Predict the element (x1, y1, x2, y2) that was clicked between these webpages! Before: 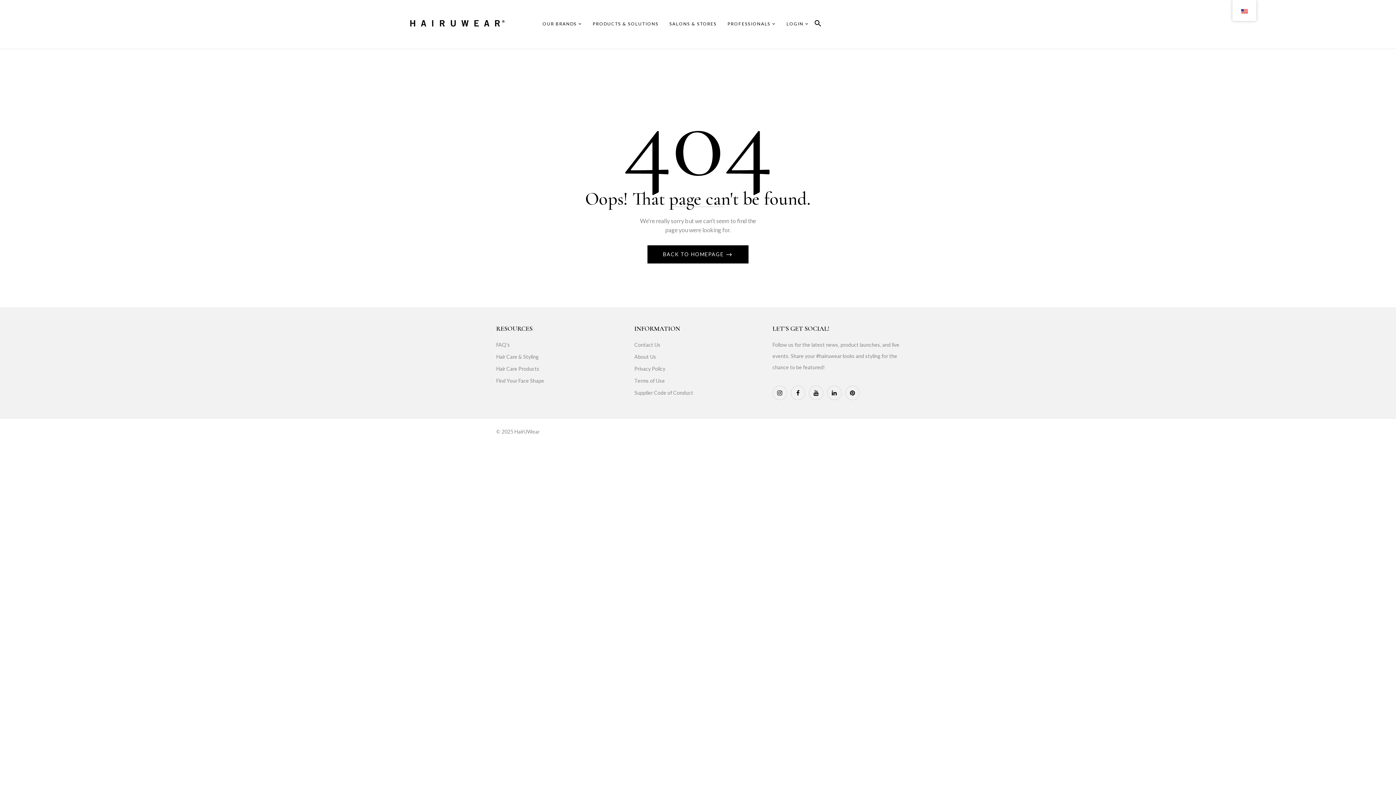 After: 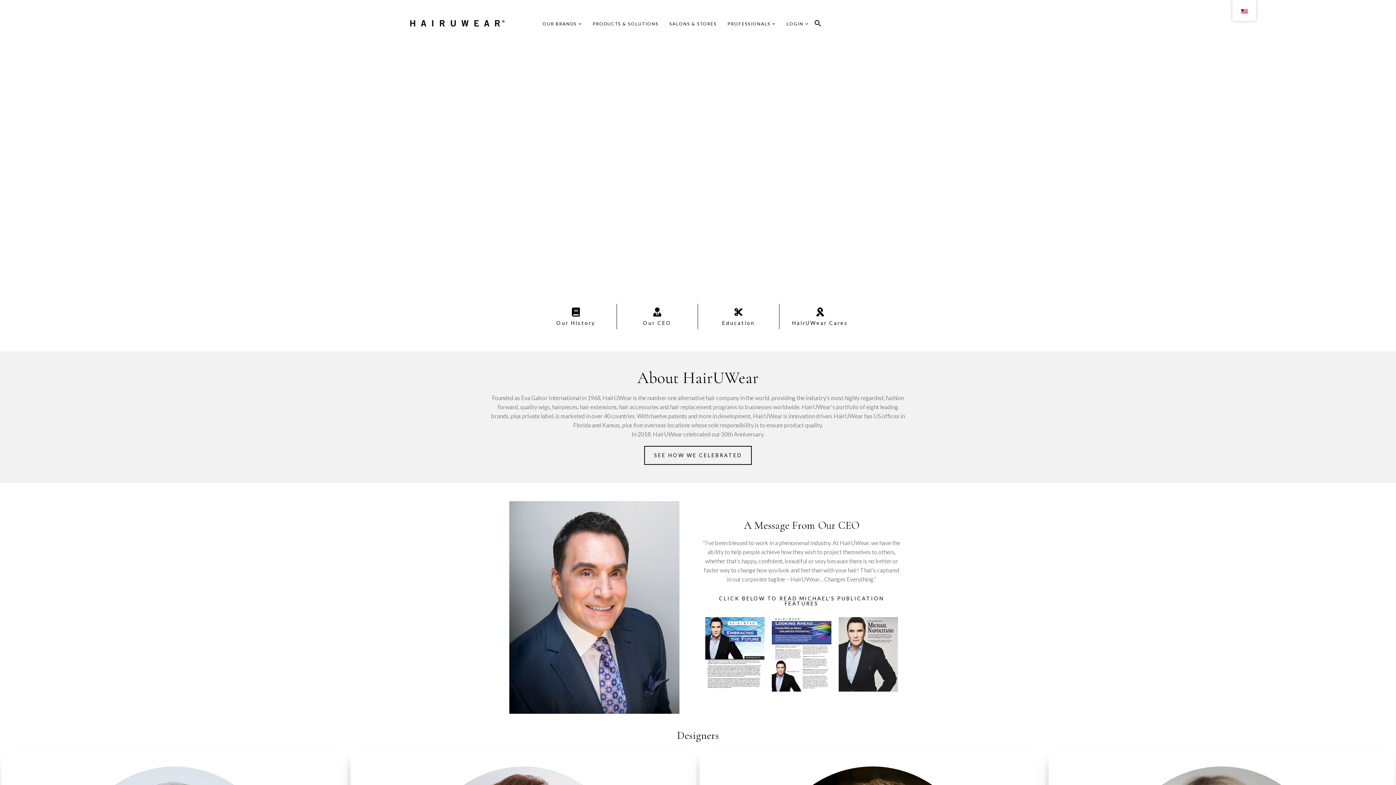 Action: bbox: (634, 351, 761, 362) label: About Us